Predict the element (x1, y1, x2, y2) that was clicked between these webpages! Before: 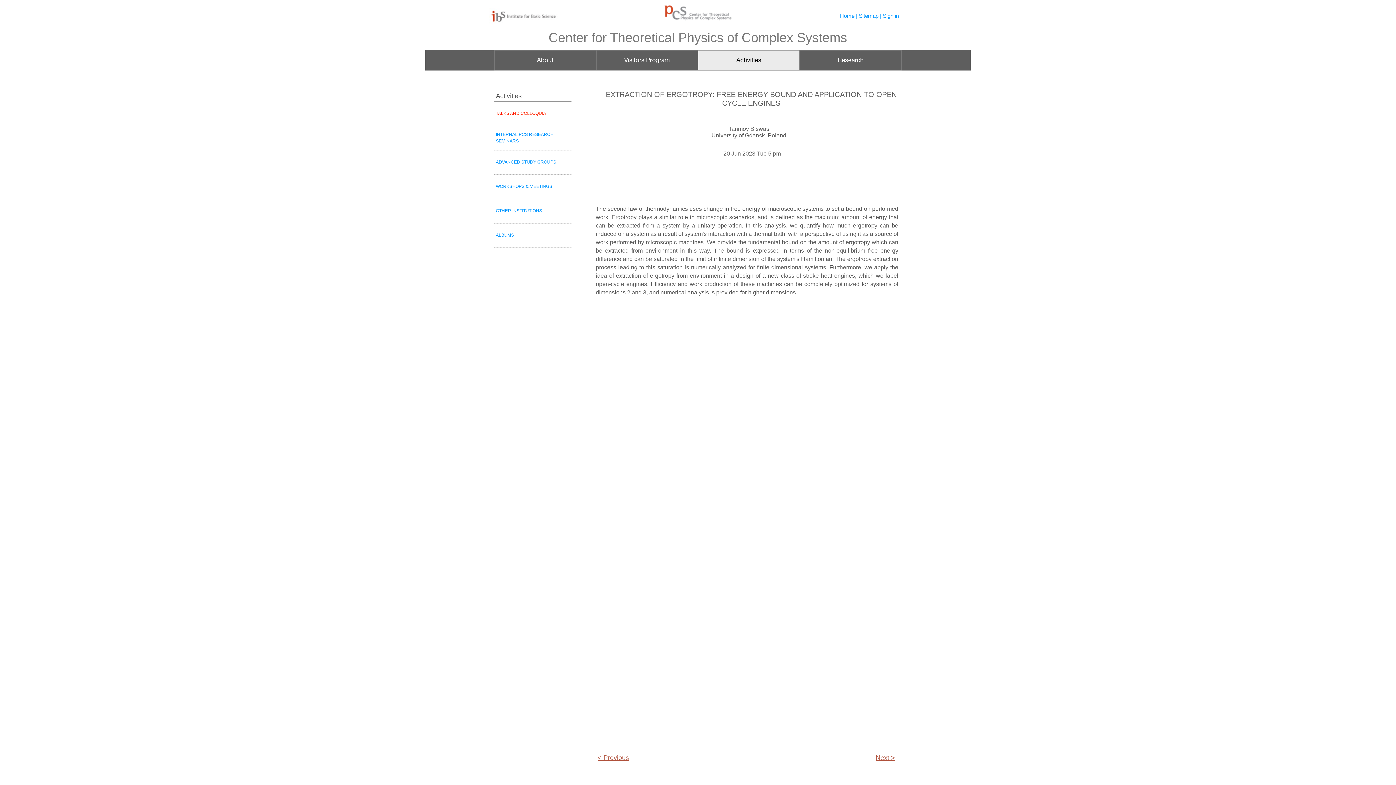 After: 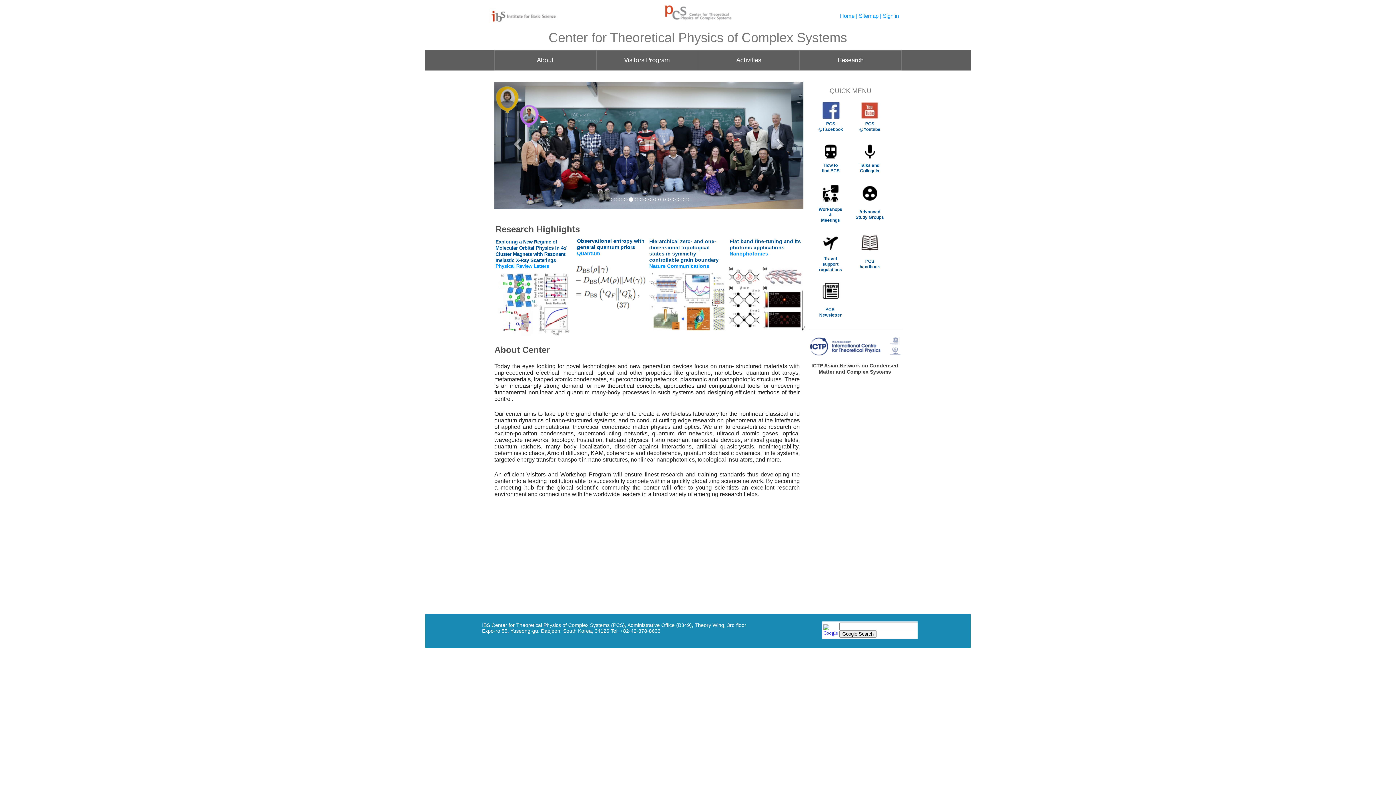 Action: bbox: (840, 12, 854, 18) label: Home